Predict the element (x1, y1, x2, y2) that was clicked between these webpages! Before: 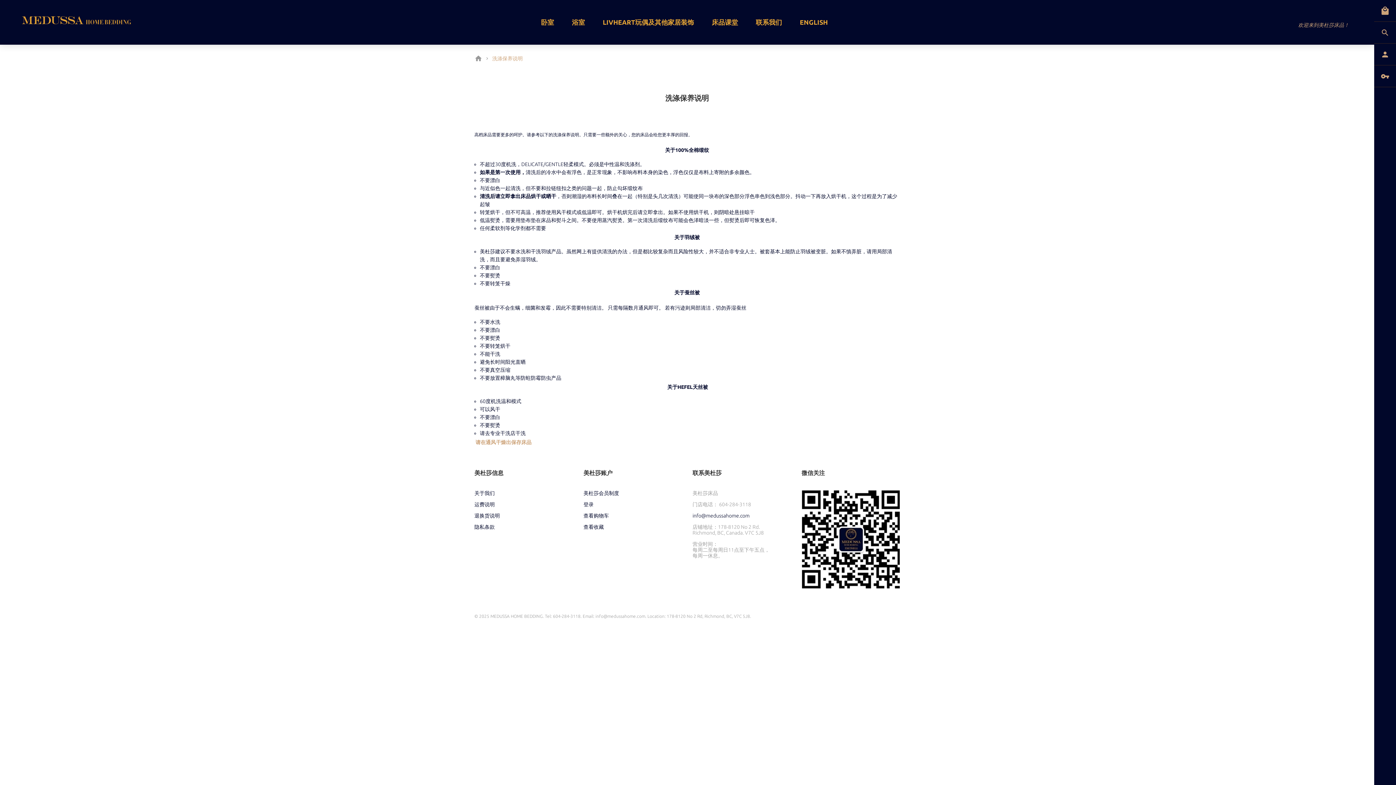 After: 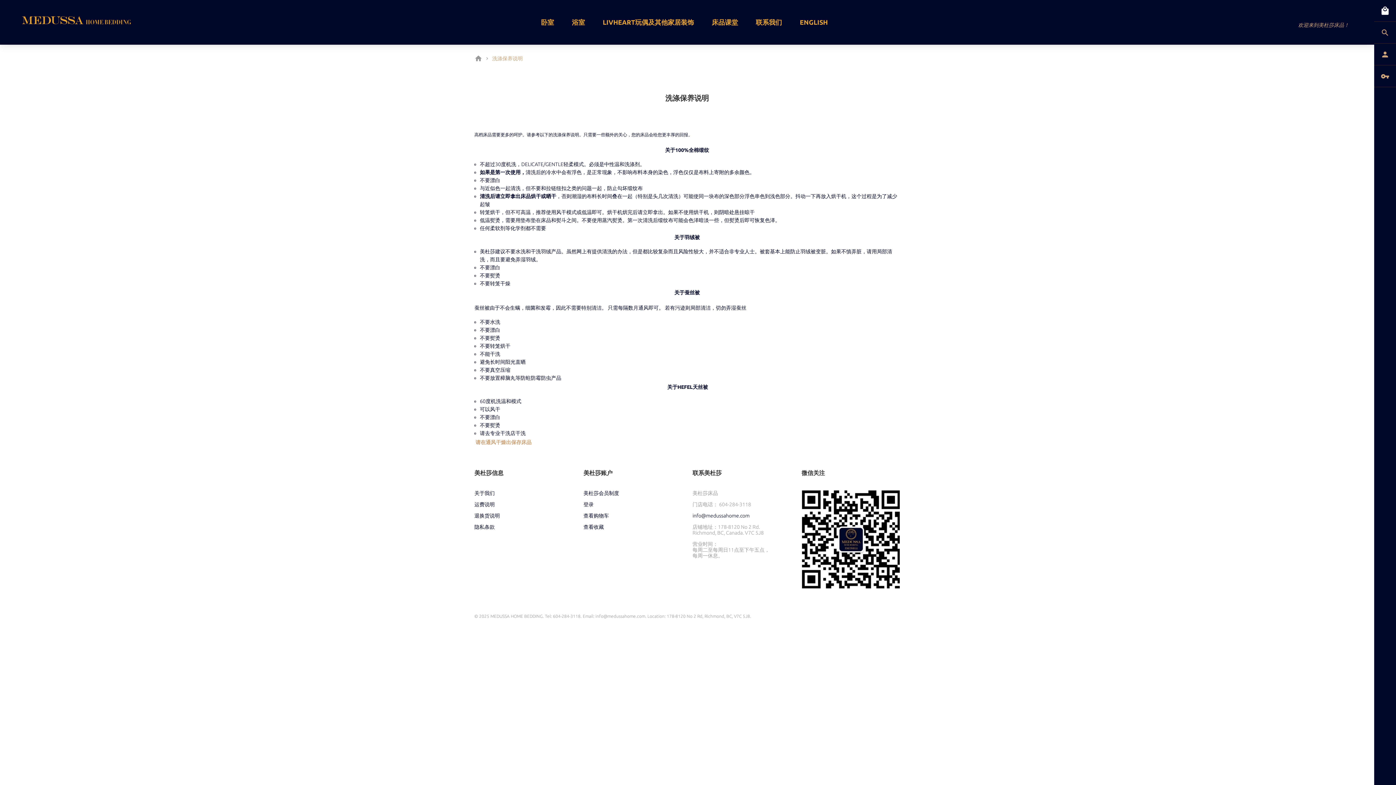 Action: bbox: (1374, 0, 1396, 21)